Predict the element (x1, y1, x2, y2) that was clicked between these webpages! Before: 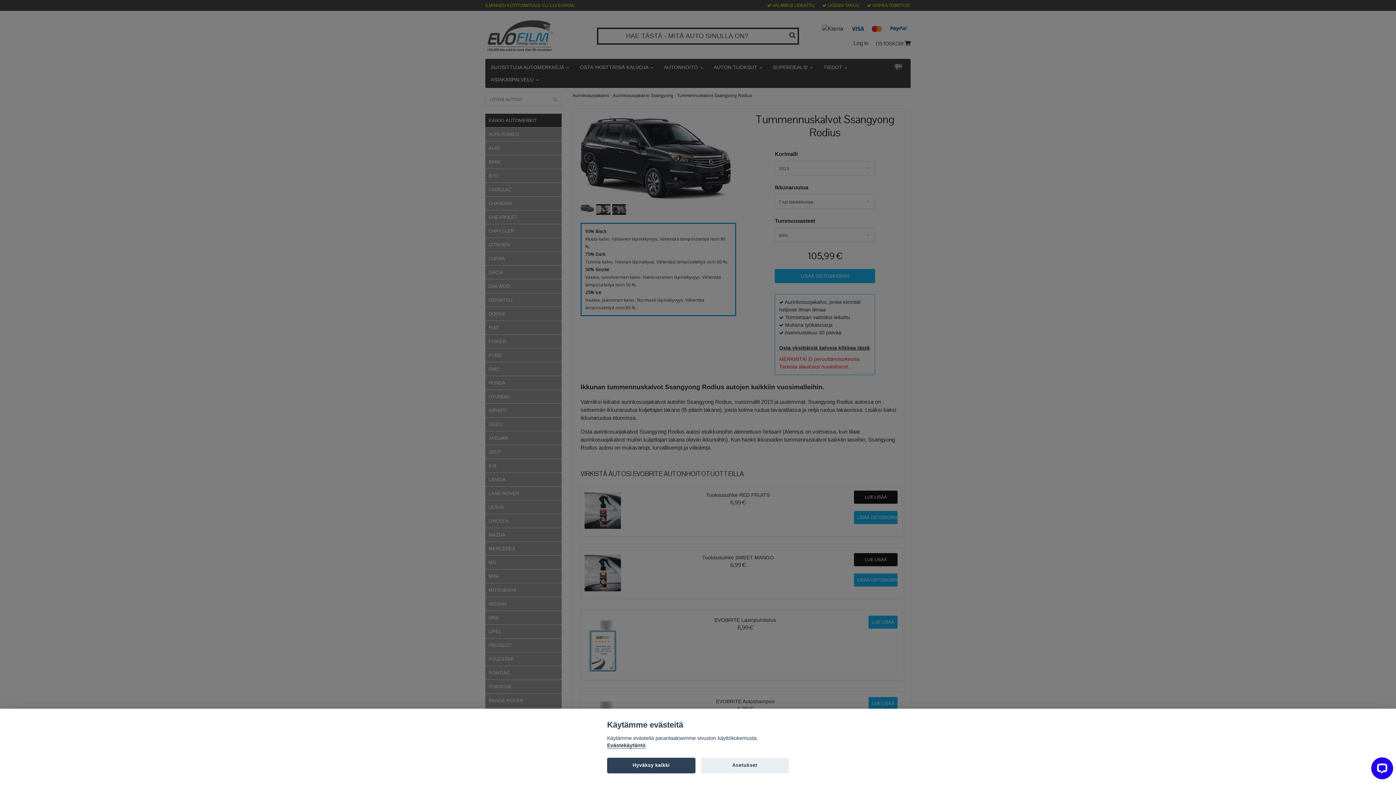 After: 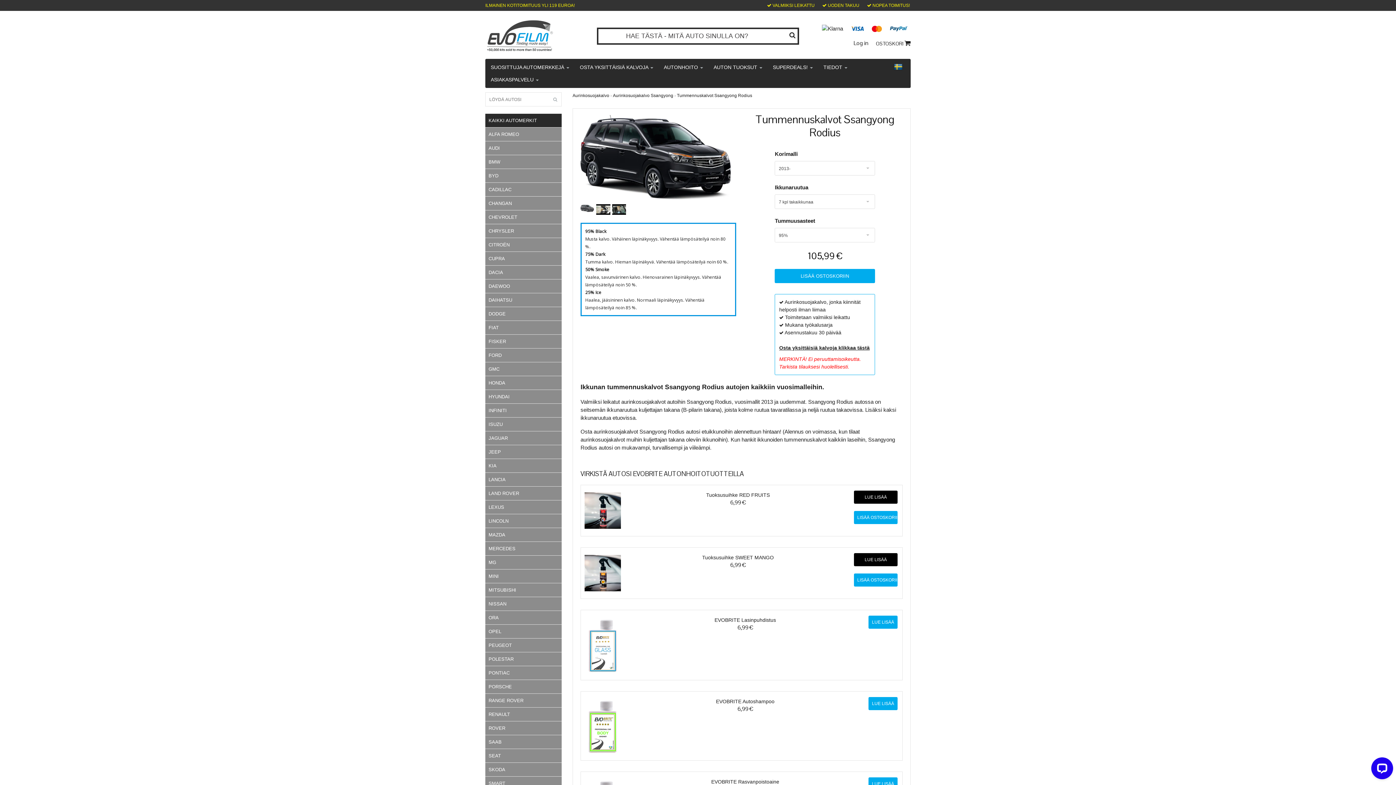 Action: bbox: (607, 758, 695, 773) label: Hyväksy kaikki